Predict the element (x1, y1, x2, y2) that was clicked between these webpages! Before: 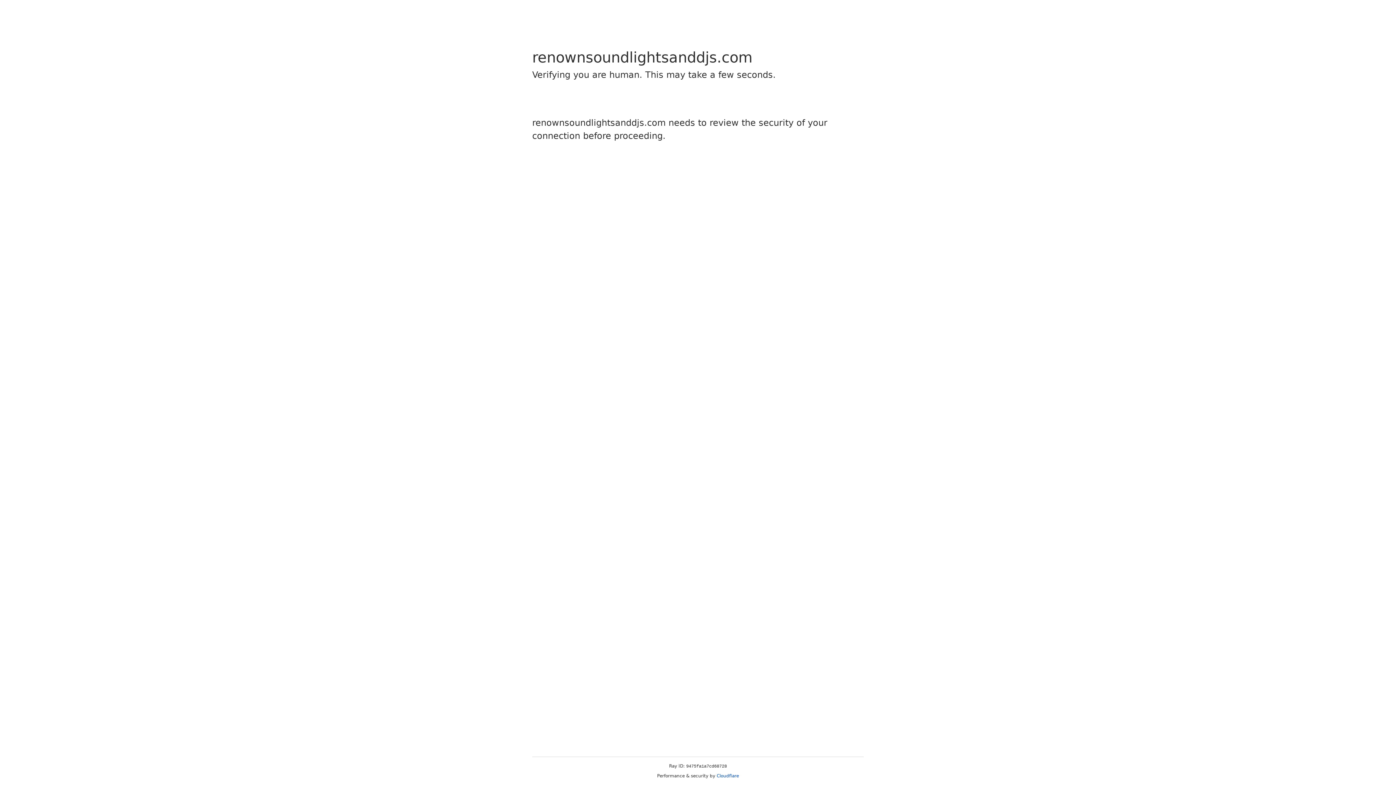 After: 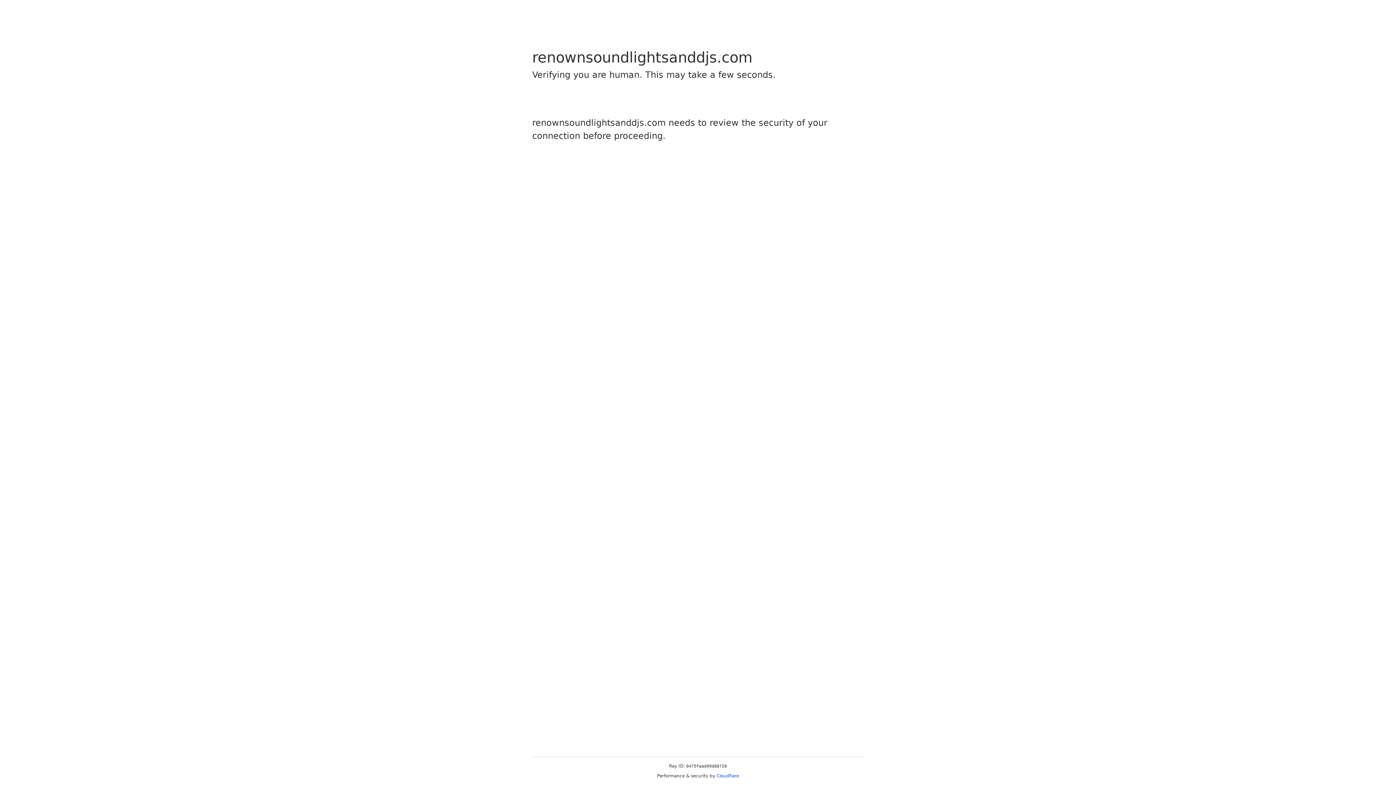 Action: label: Cloudflare bbox: (716, 773, 739, 778)